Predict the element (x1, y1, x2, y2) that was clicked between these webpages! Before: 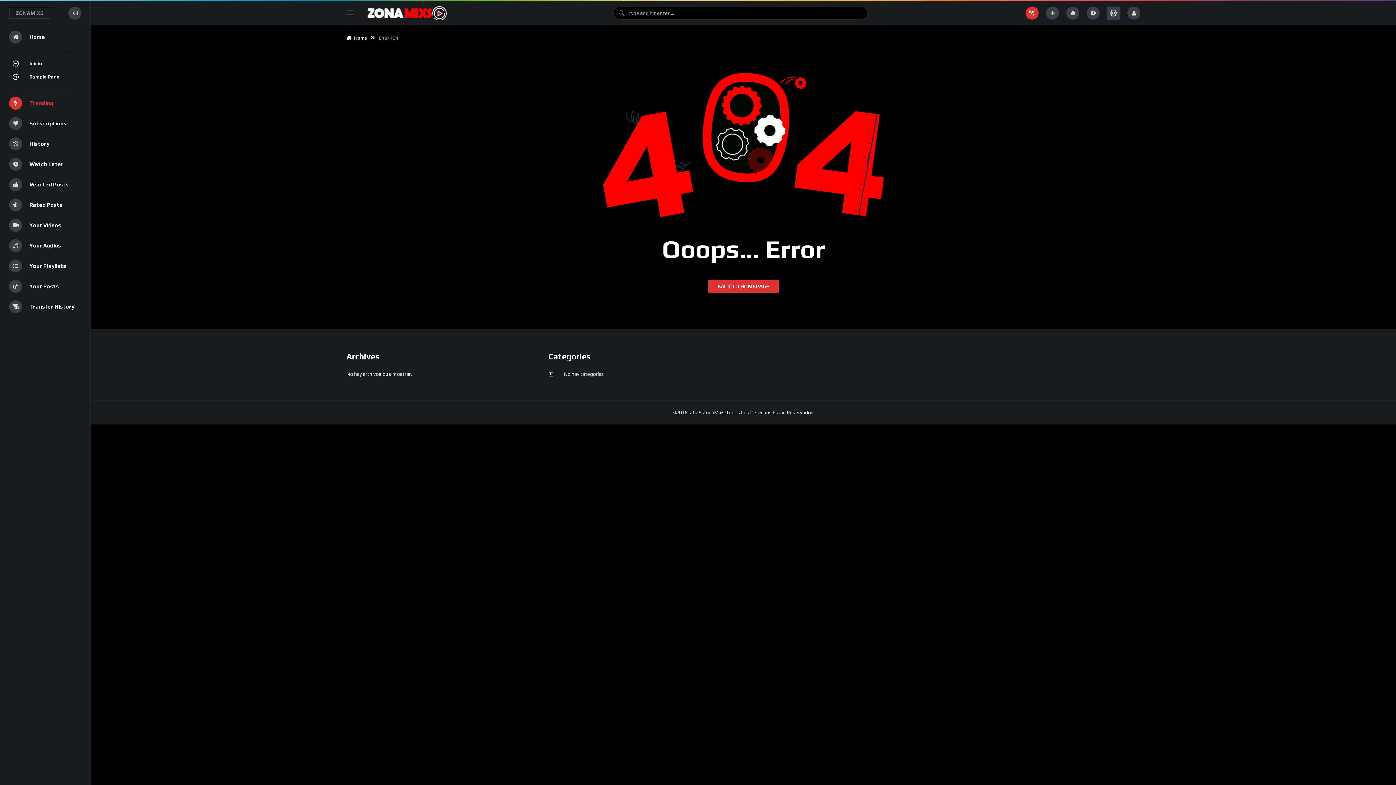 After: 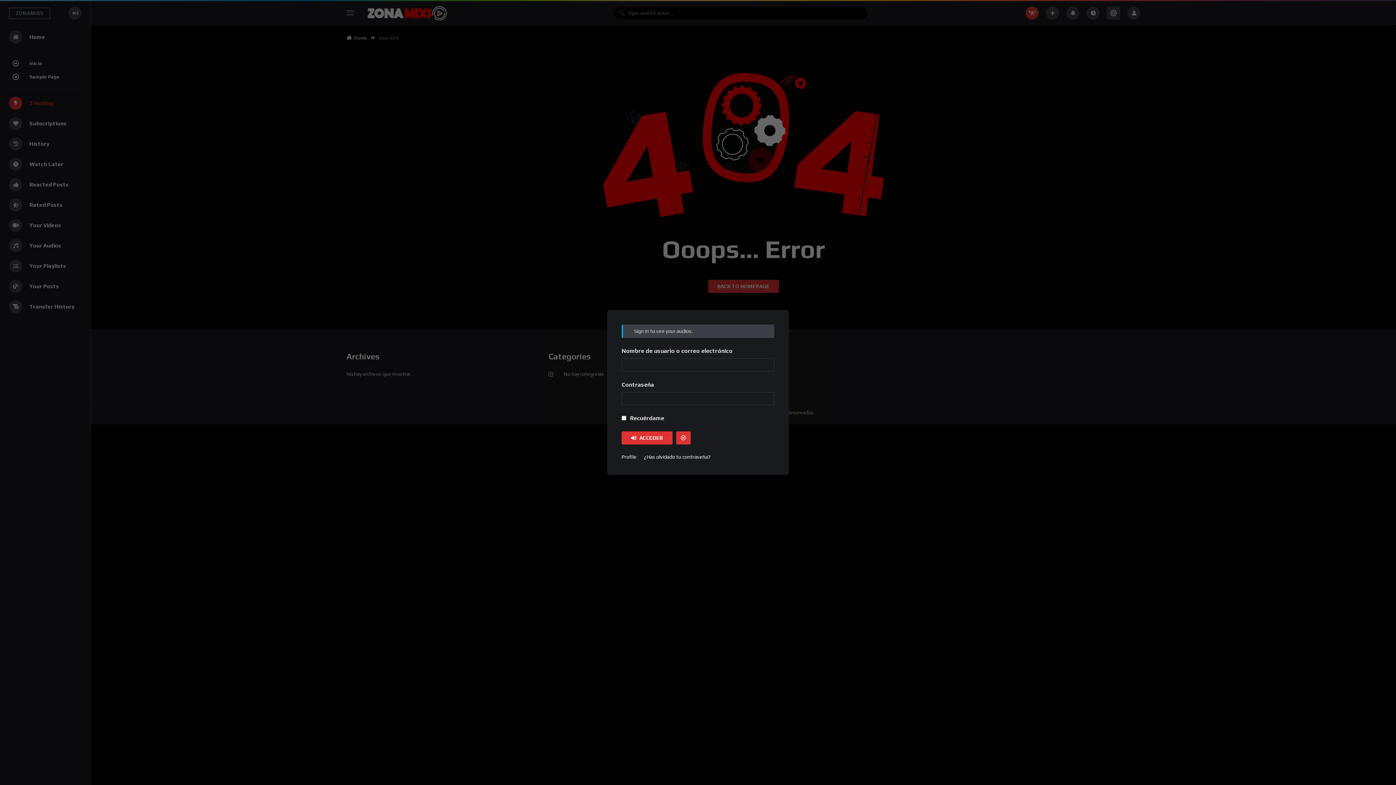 Action: label: Your Audios bbox: (9, 235, 81, 256)